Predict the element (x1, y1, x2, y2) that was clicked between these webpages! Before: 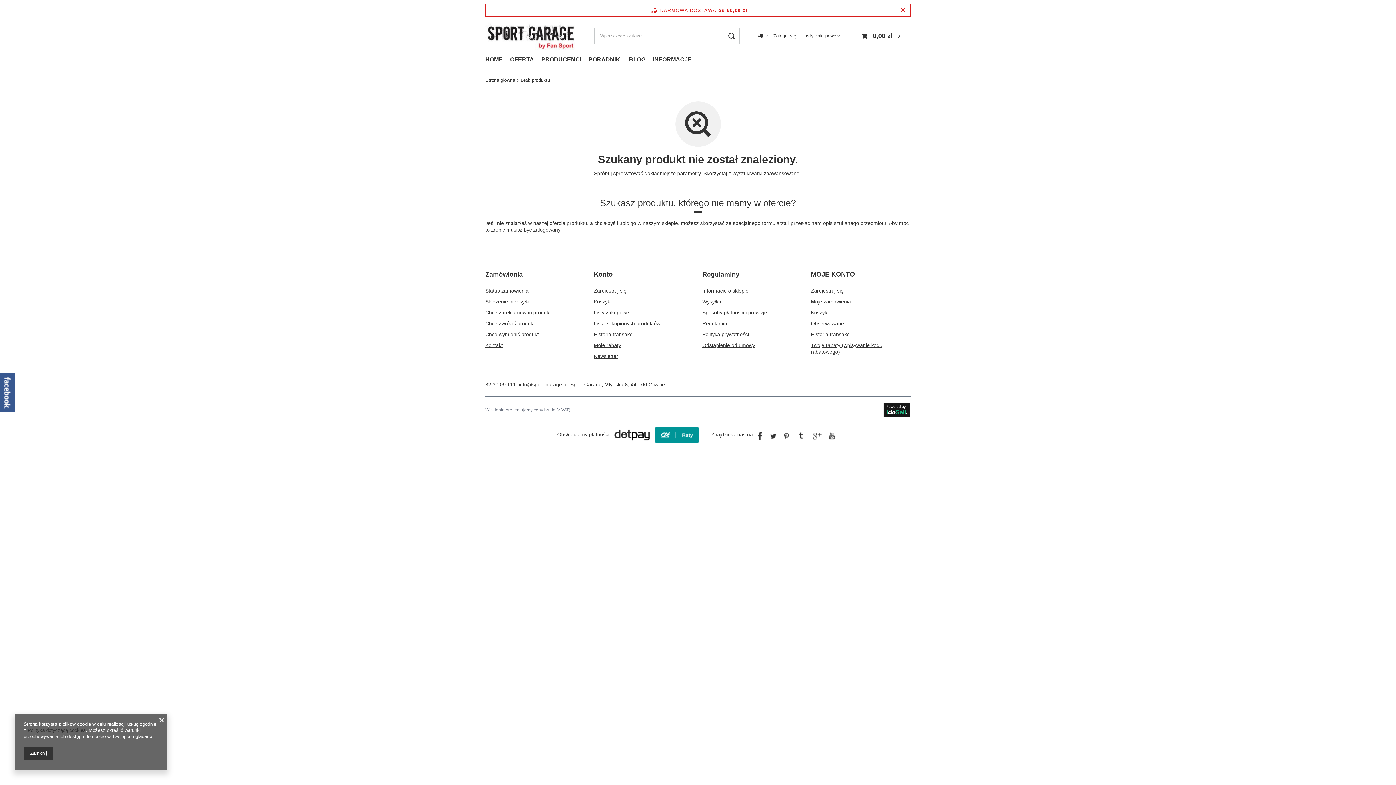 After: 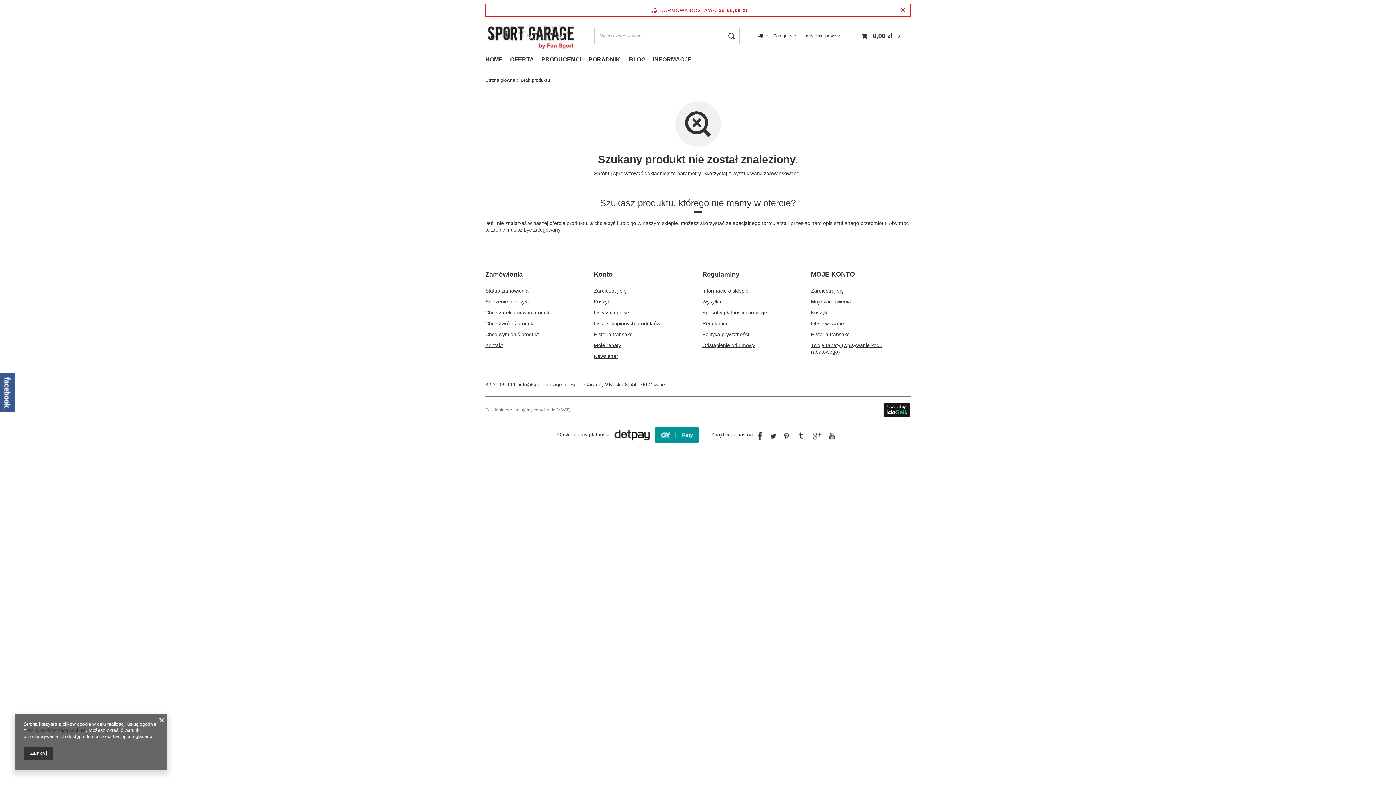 Action: bbox: (655, 431, 698, 437)